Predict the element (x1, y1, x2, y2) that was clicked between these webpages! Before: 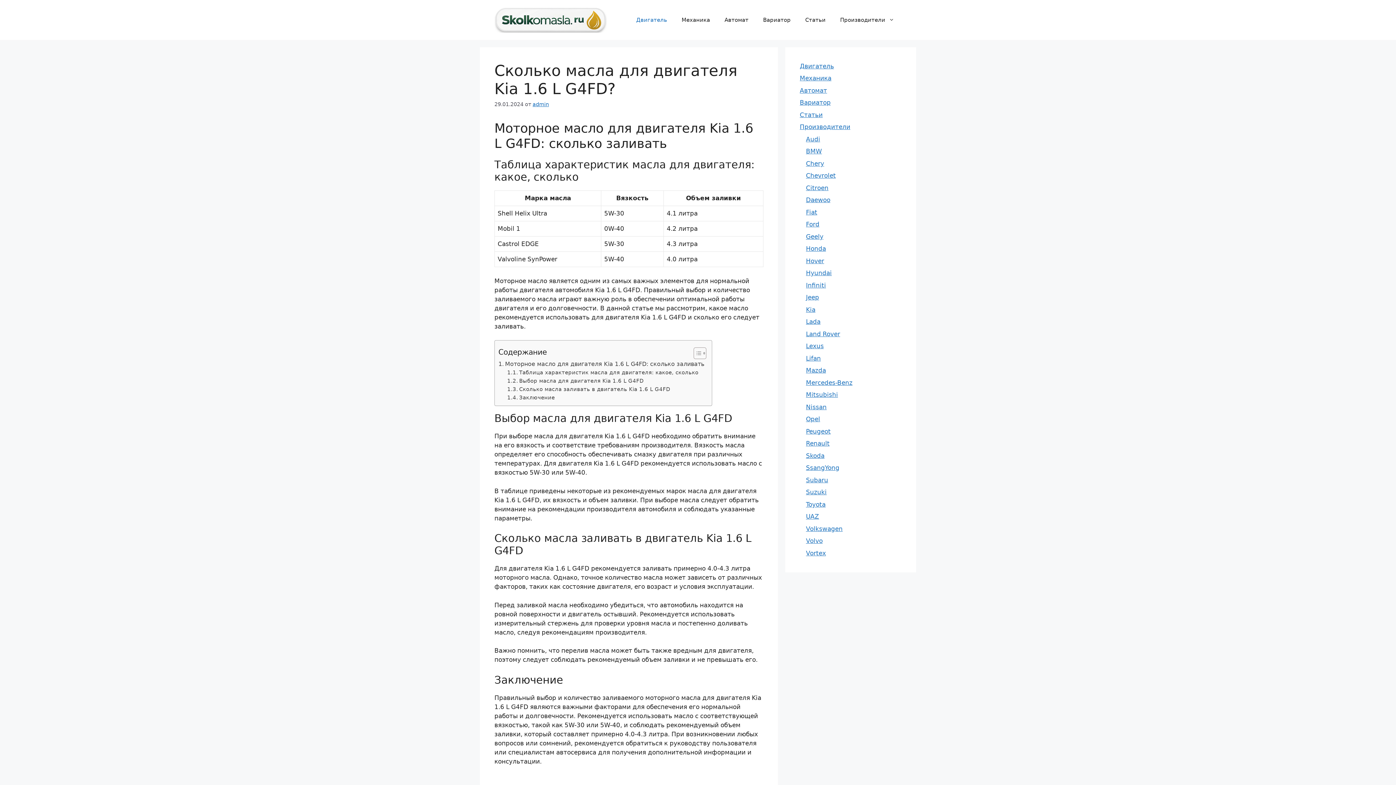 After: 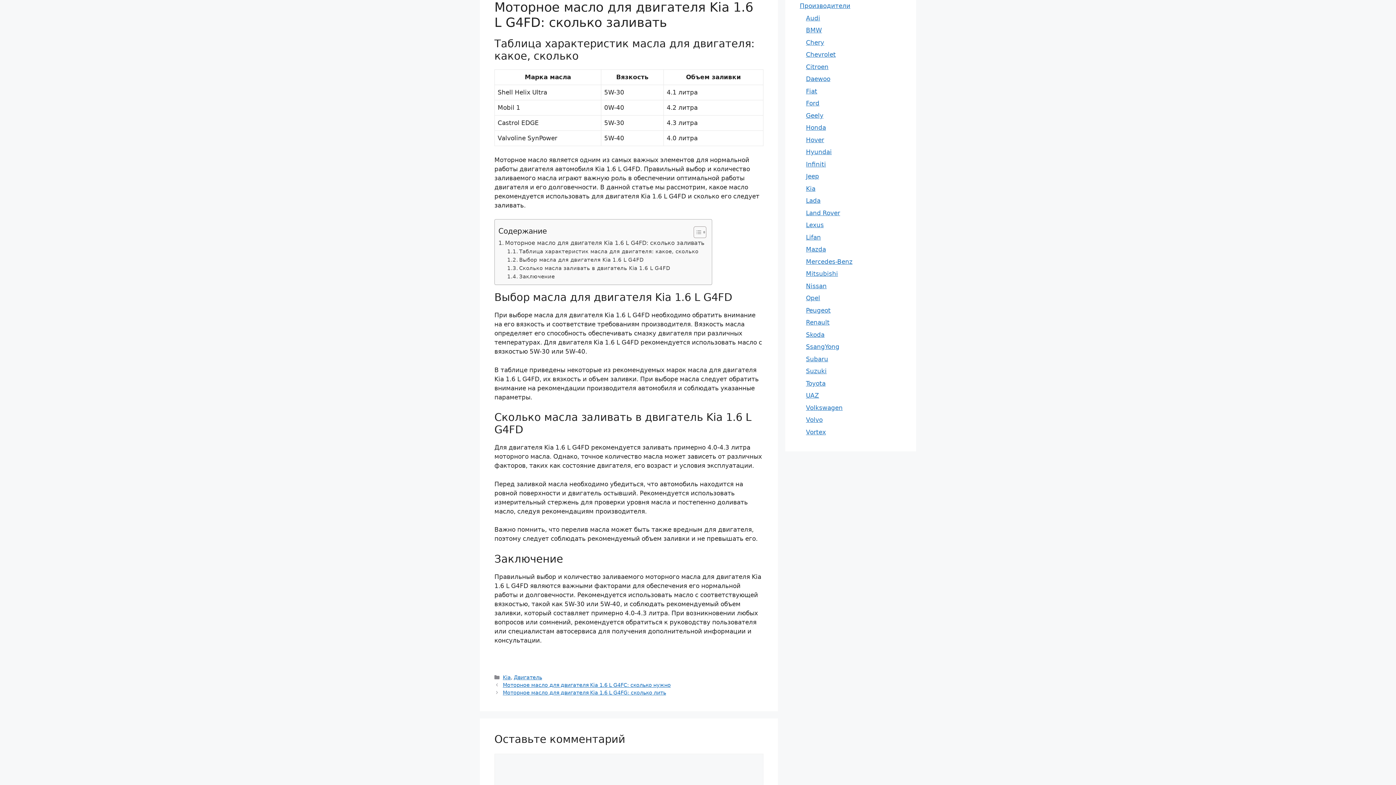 Action: label: Моторное масло для двигателя Kia 1.6 L G4FD: сколько заливать bbox: (498, 359, 704, 368)